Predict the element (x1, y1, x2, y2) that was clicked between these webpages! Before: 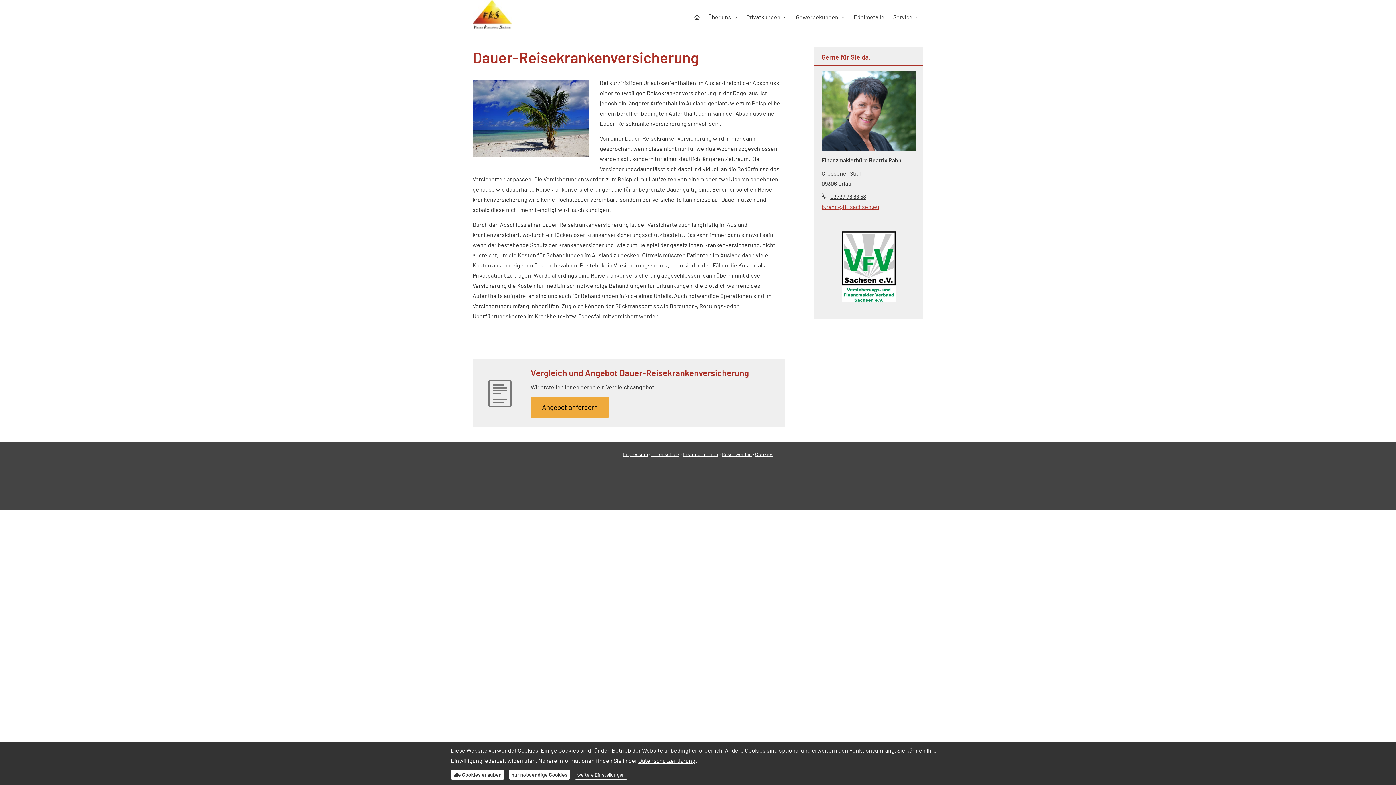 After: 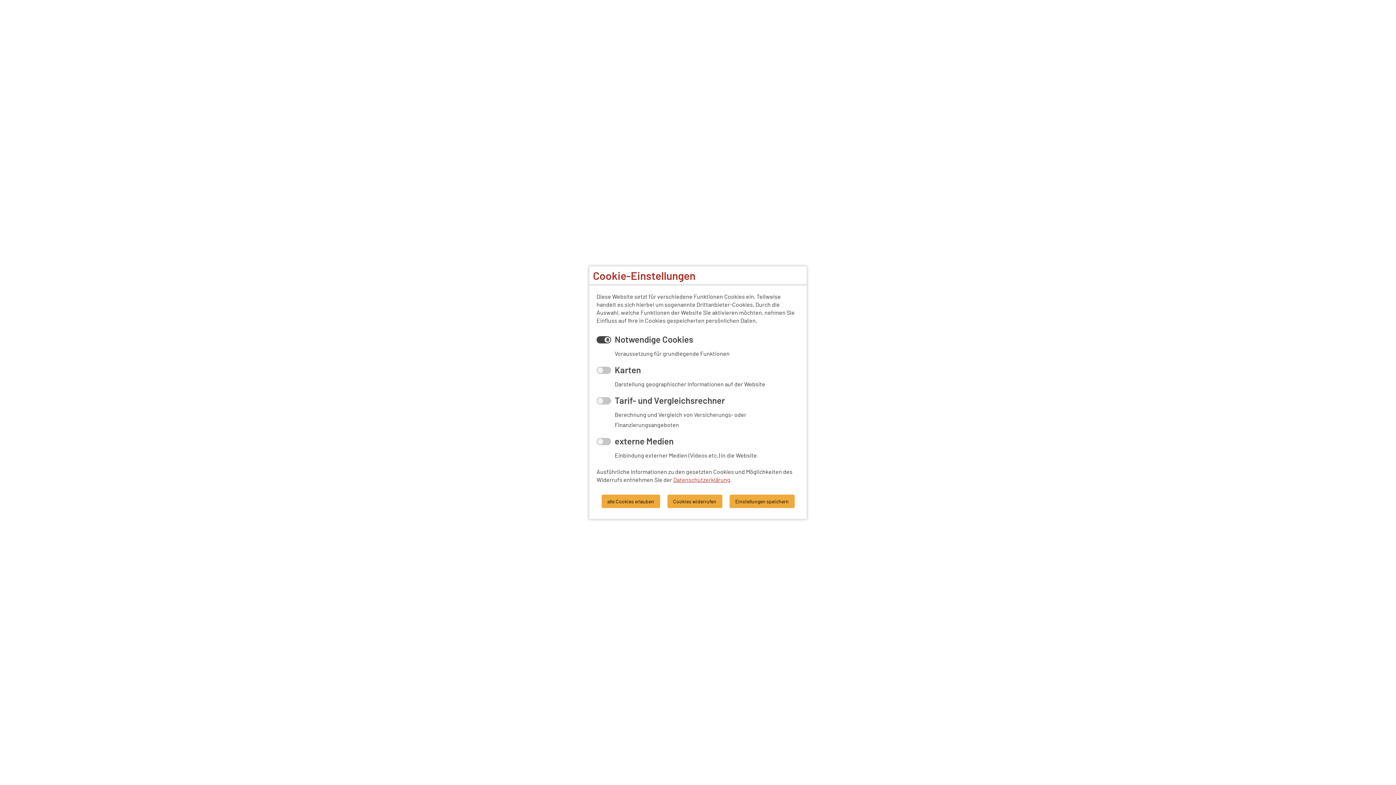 Action: bbox: (755, 451, 773, 457) label: Cookies